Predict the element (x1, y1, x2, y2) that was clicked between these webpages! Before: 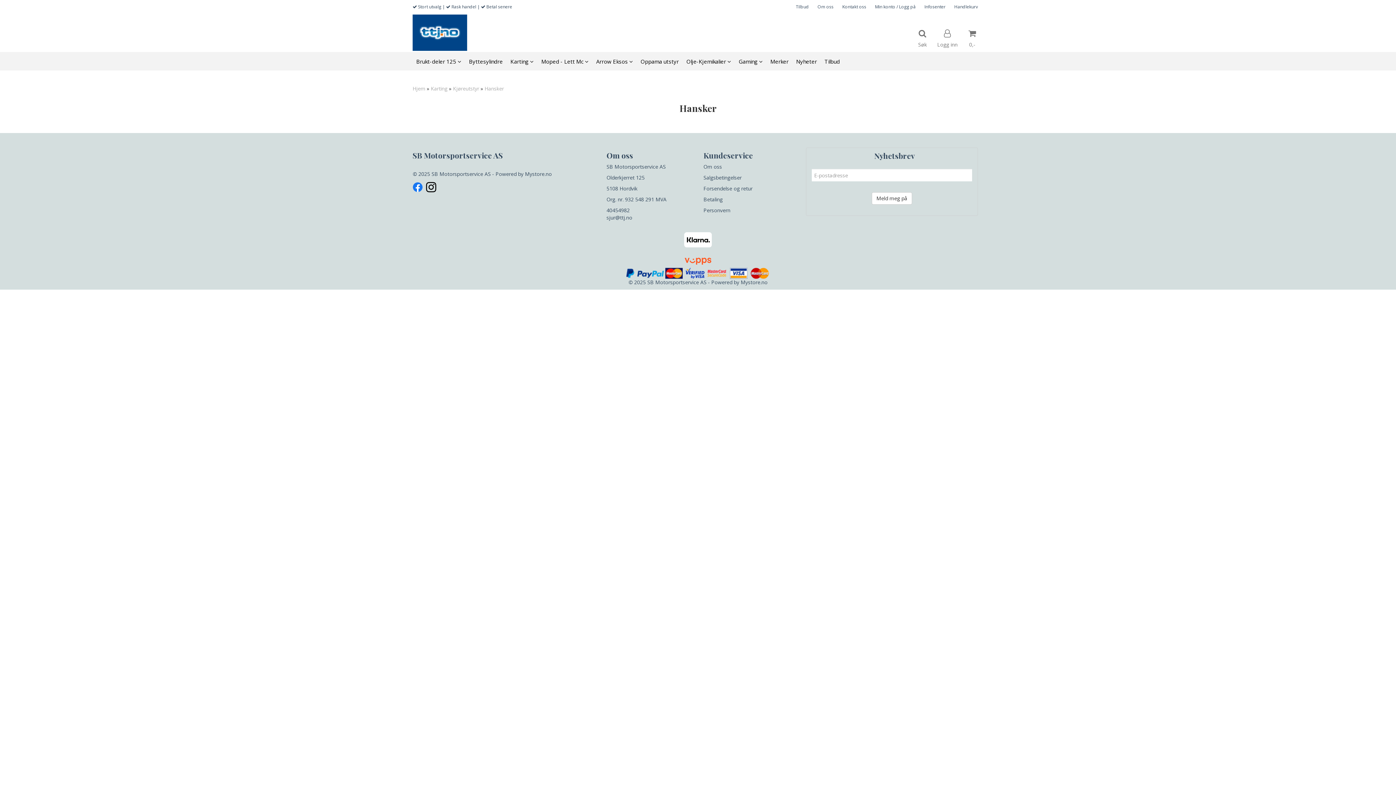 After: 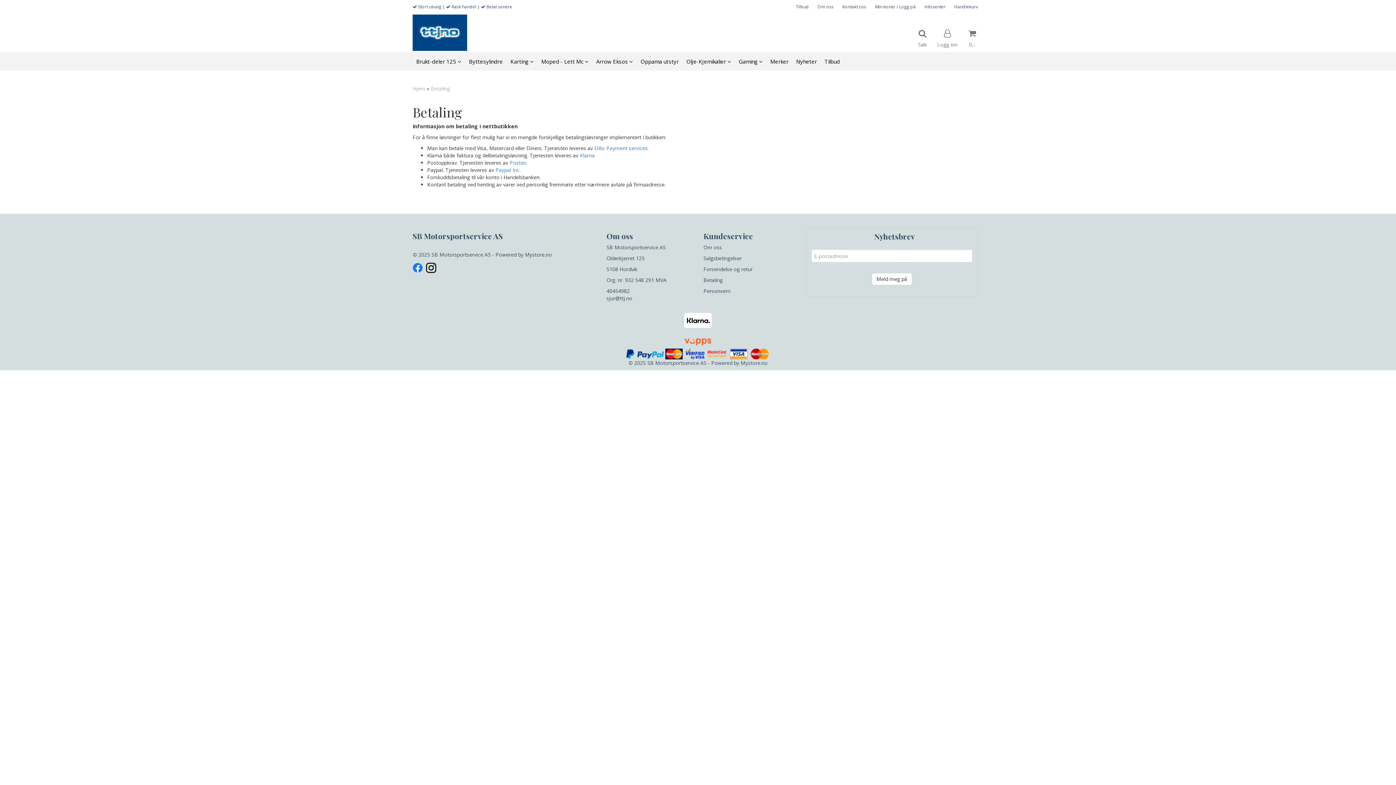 Action: bbox: (703, 196, 722, 202) label: Betaling